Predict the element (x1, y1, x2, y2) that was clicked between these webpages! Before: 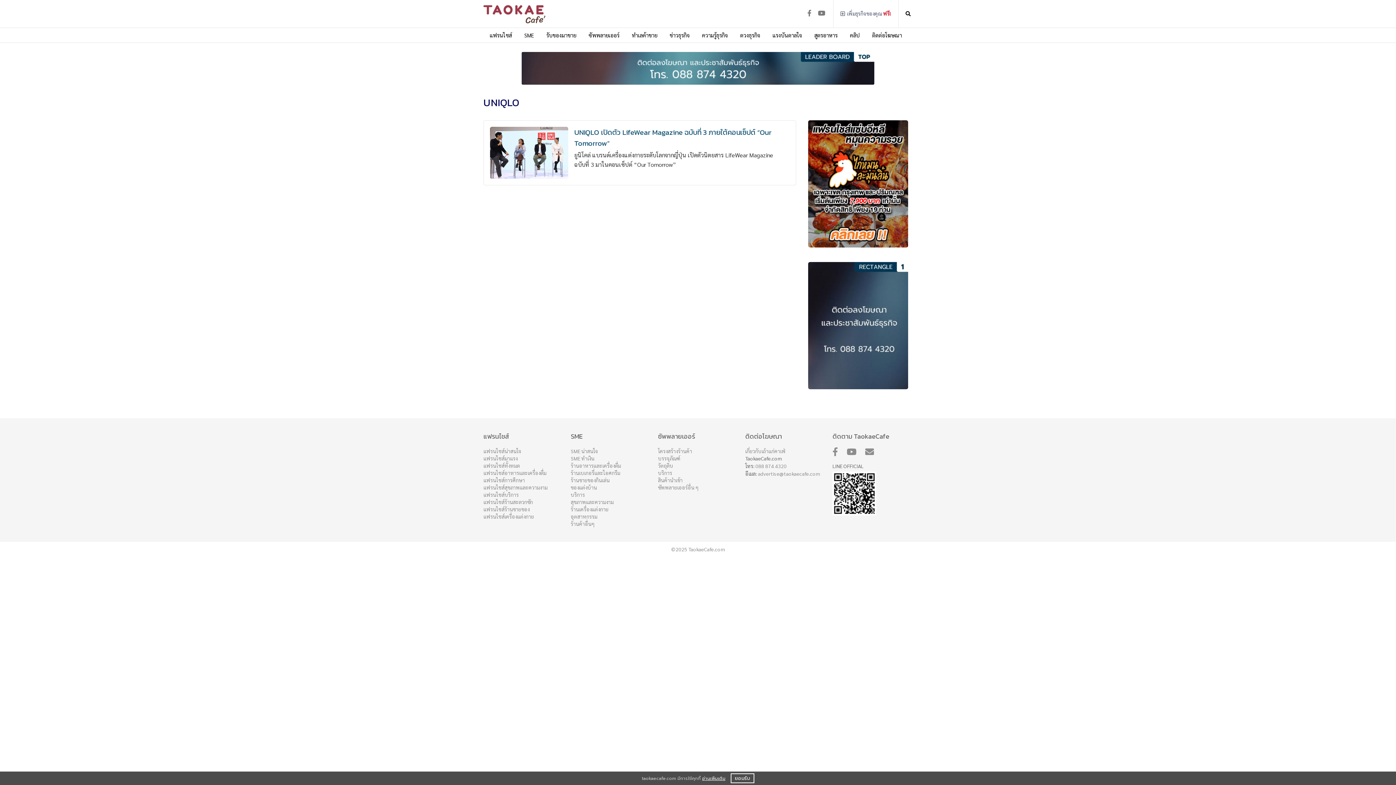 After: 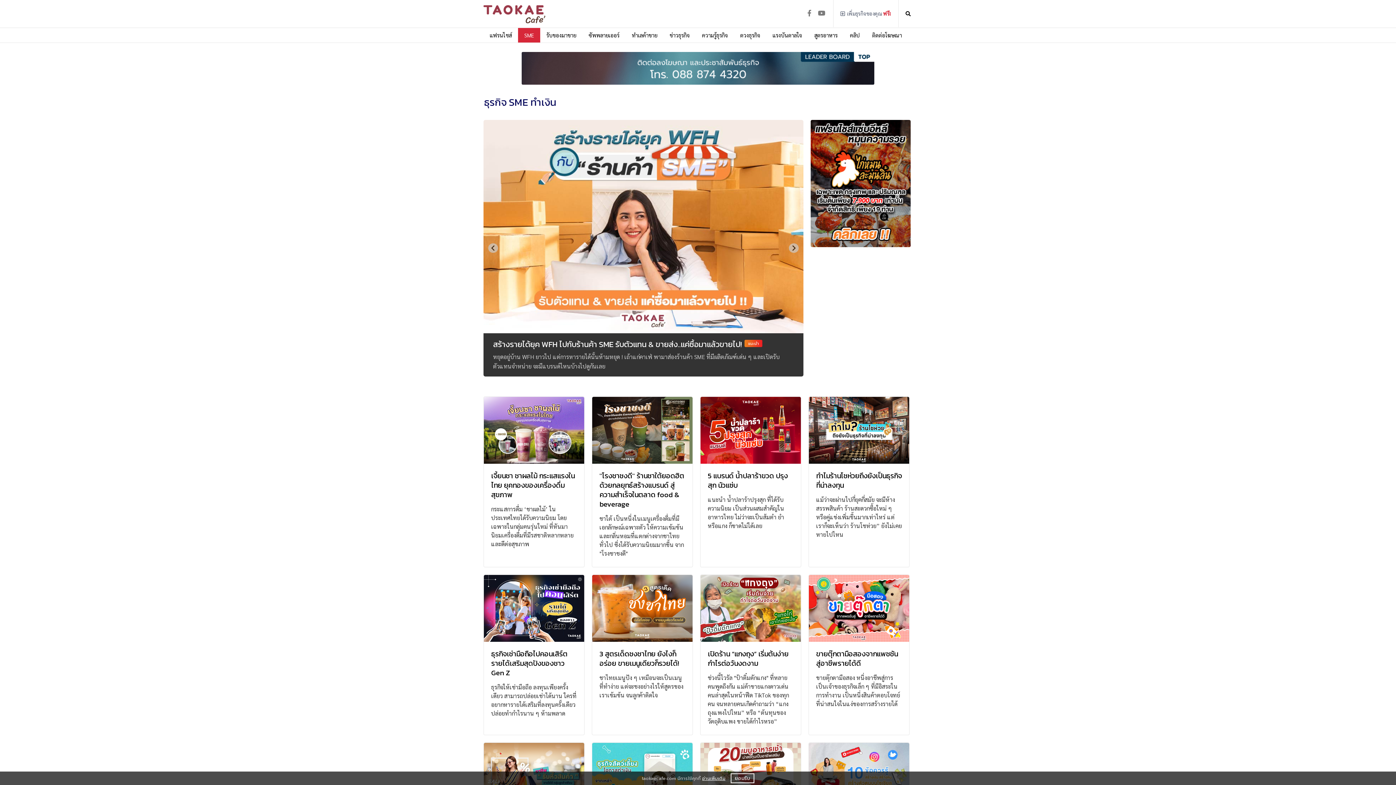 Action: bbox: (570, 455, 594, 461) label: SME ทำเงิน